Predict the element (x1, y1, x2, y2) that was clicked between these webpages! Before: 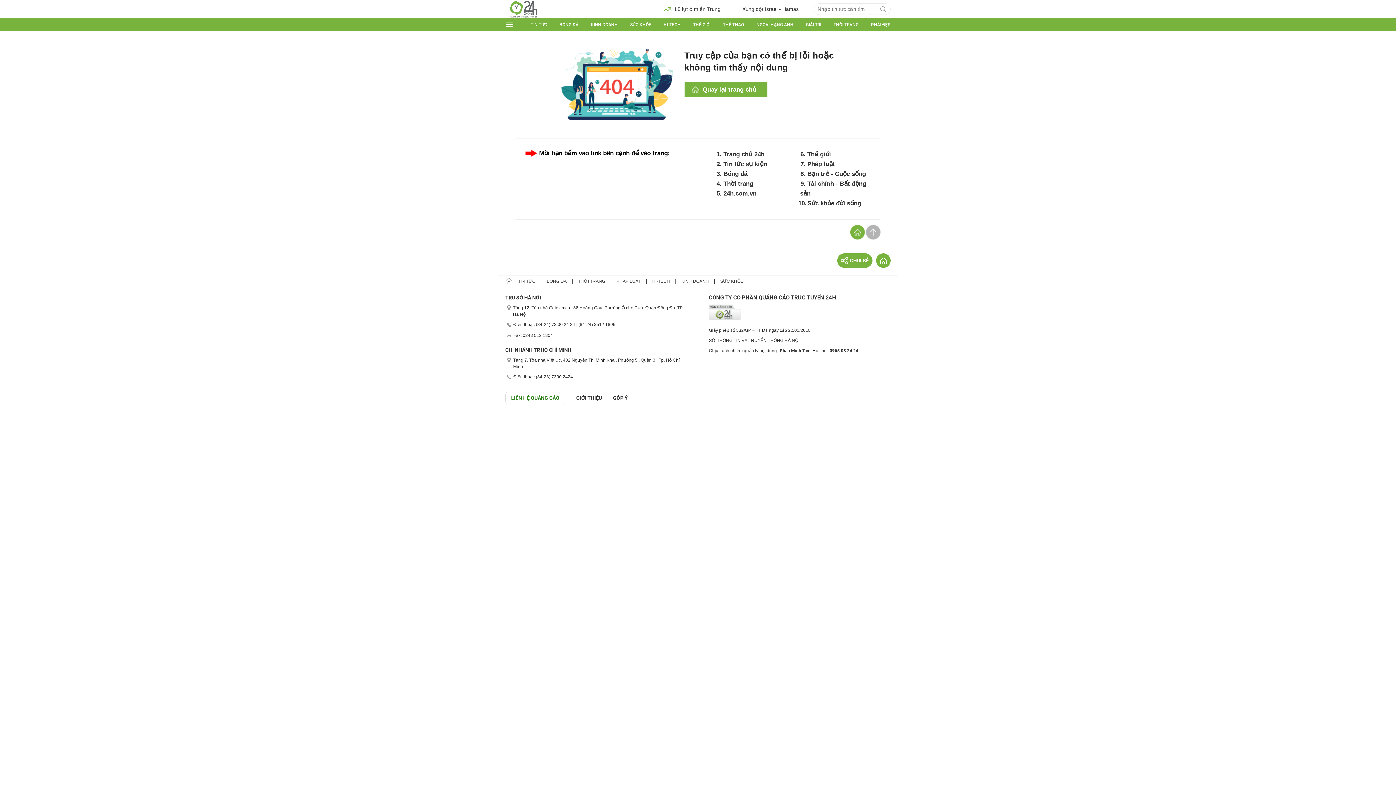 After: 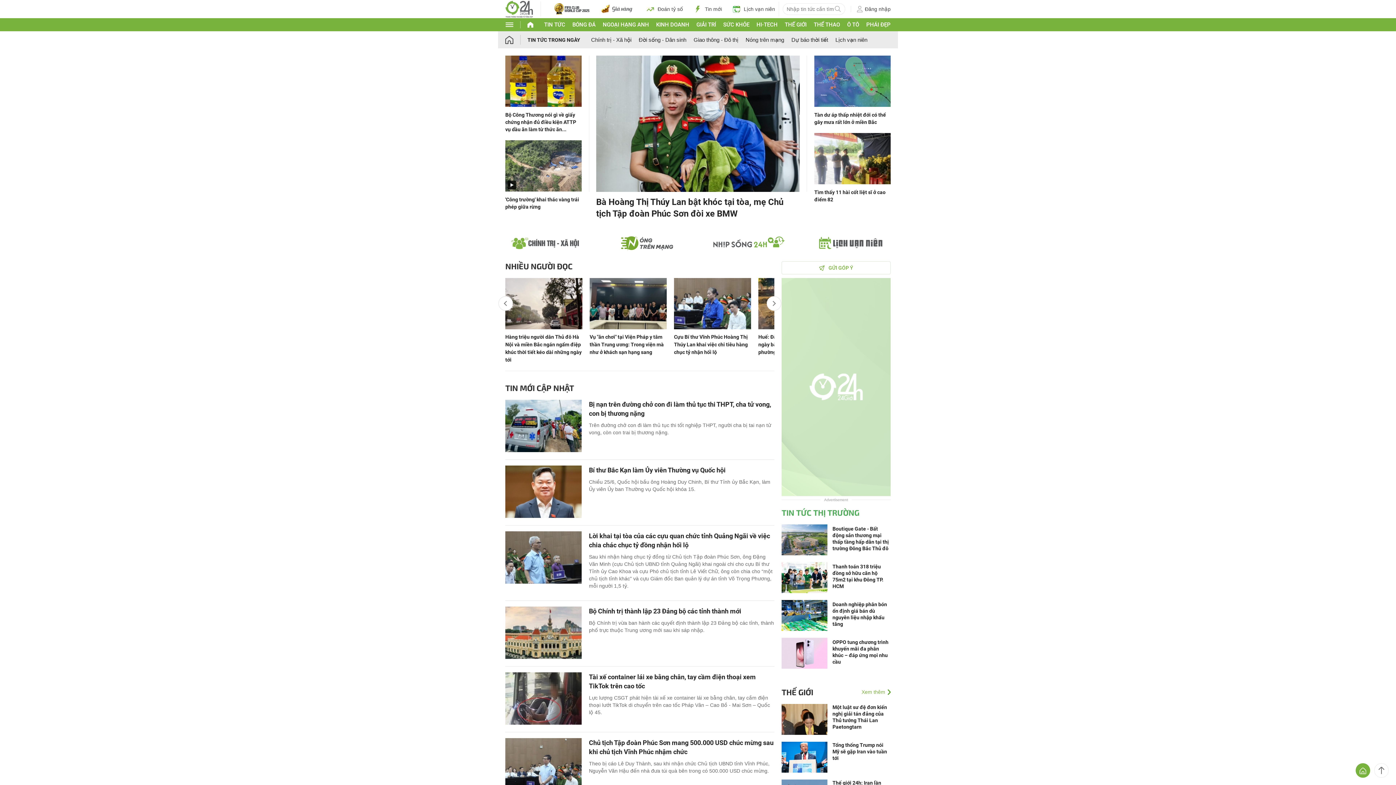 Action: bbox: (714, 159, 787, 169) label: Tin tức sự kiện